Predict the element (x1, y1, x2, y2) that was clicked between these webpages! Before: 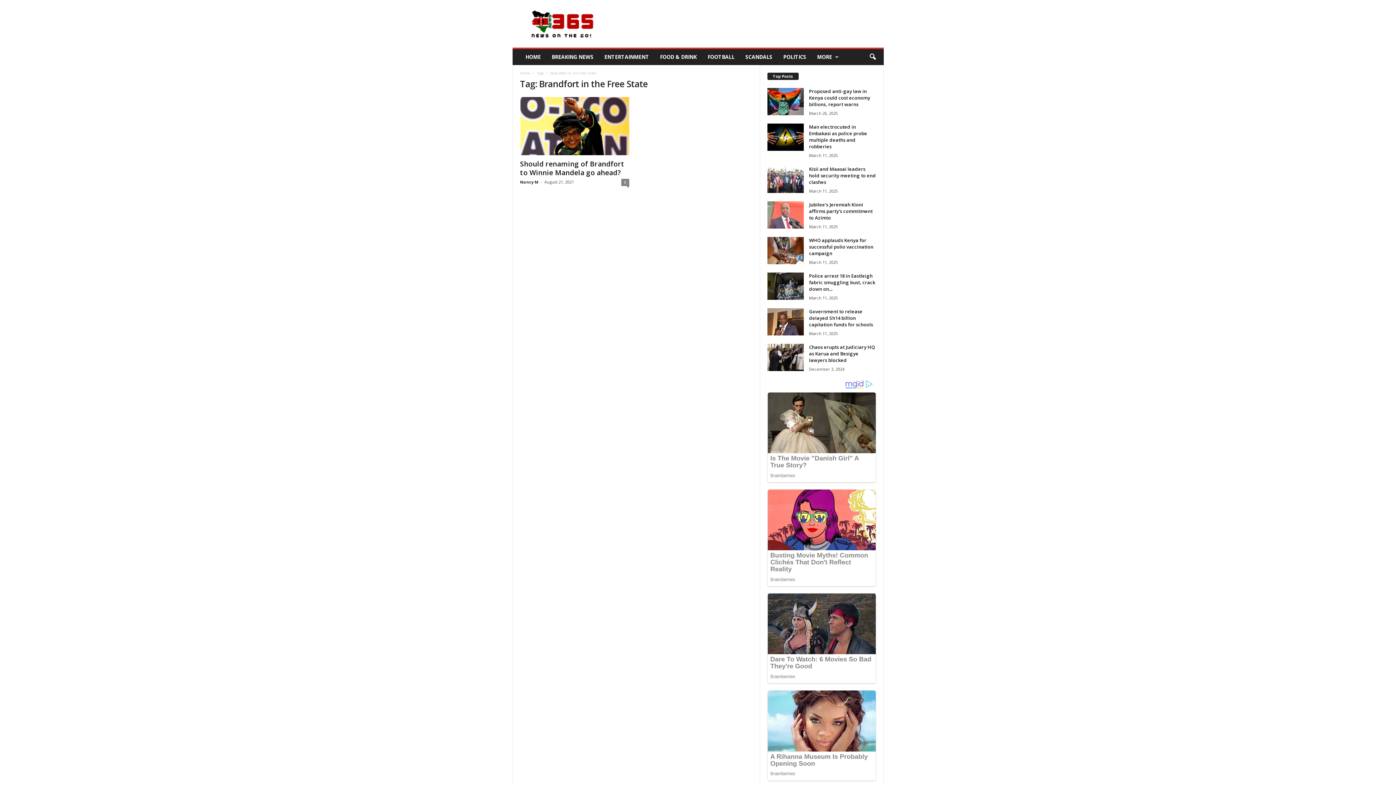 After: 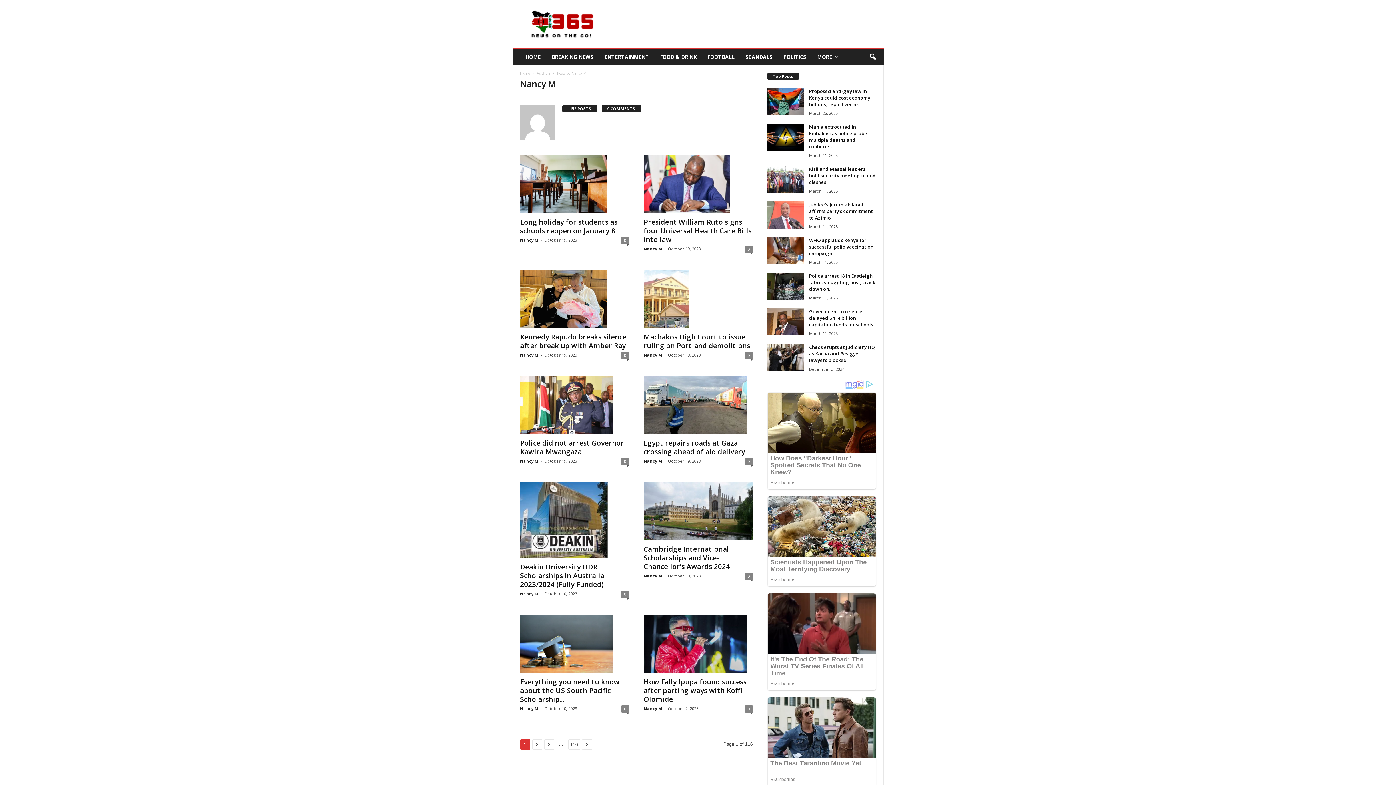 Action: label: Nancy M bbox: (520, 179, 538, 184)